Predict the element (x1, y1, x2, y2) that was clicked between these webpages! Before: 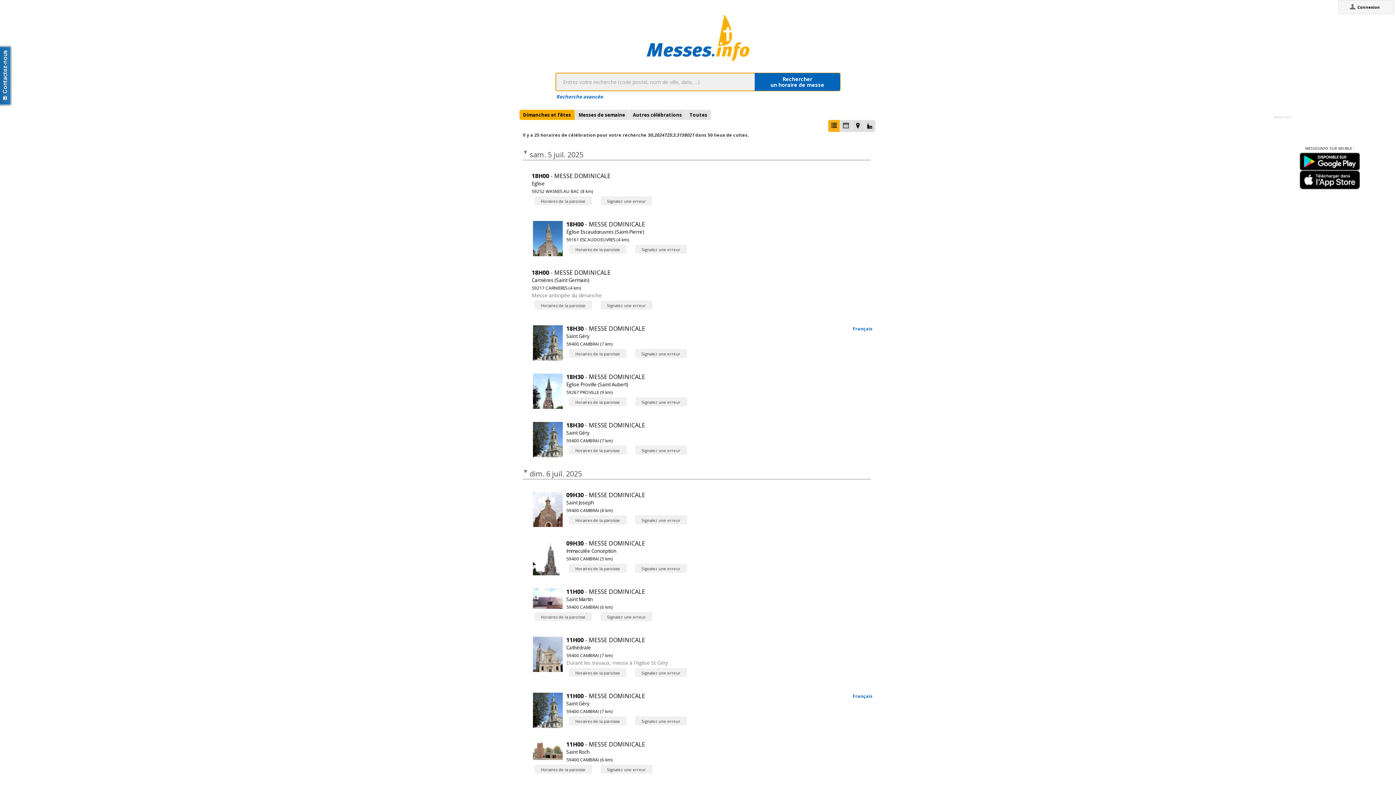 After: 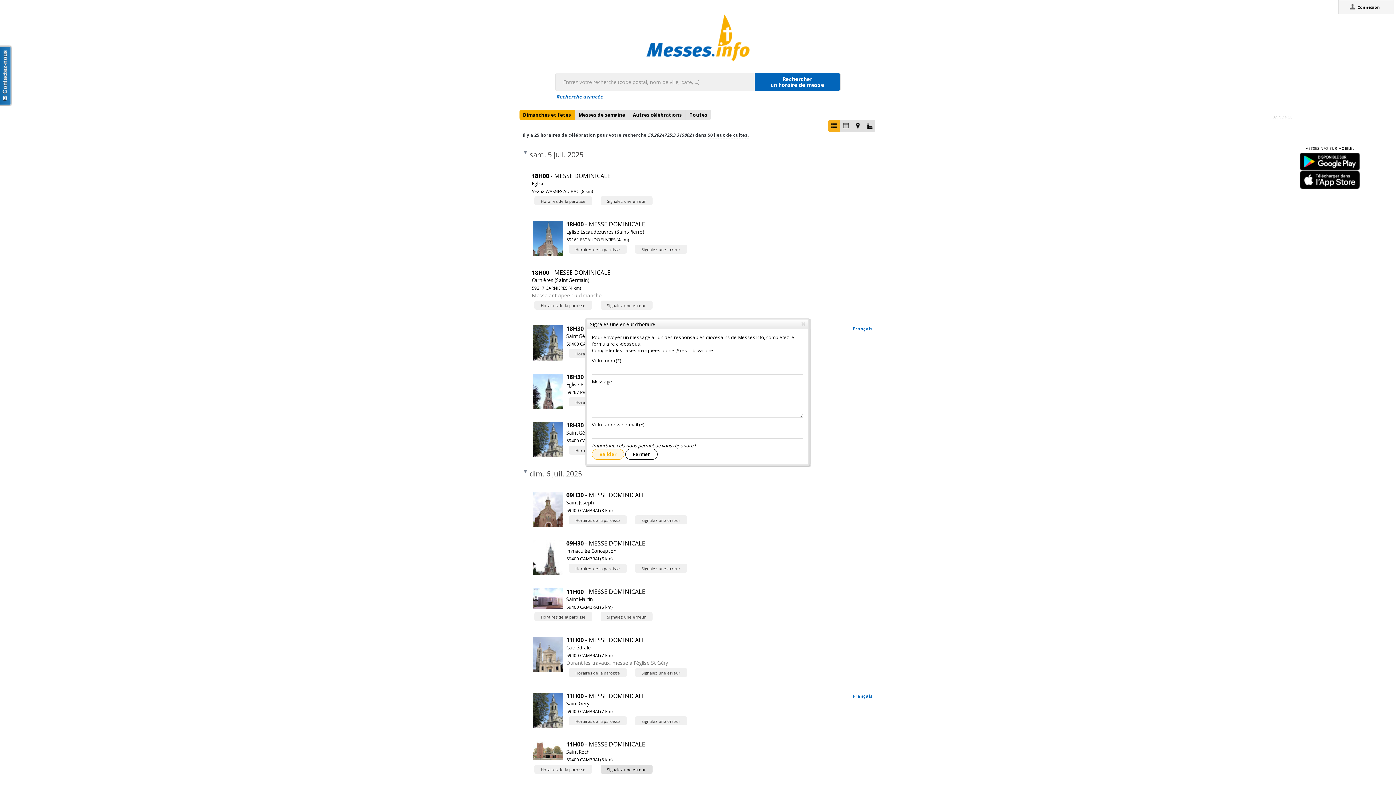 Action: label: Signalez une erreur bbox: (600, 557, 652, 566)